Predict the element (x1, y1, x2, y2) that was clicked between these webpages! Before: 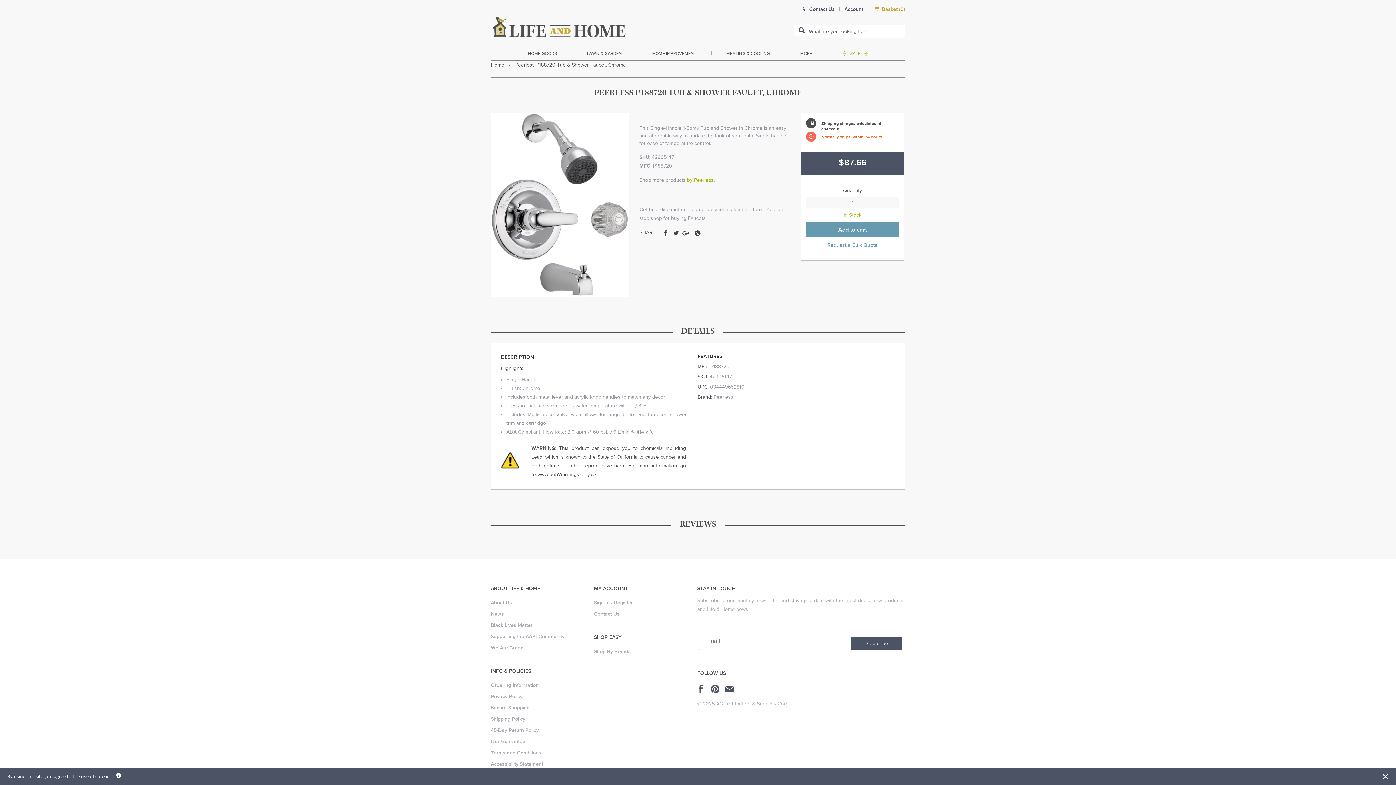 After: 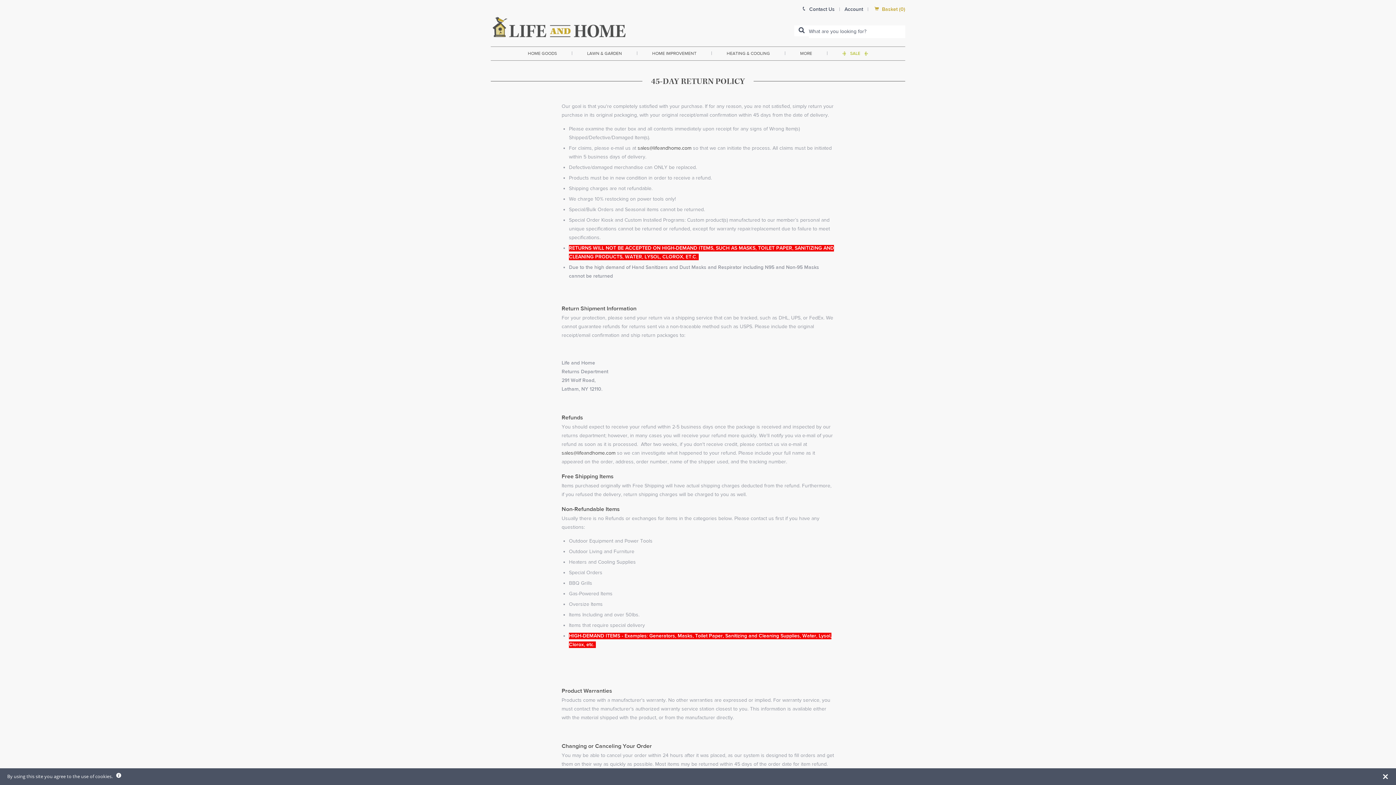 Action: label: 45-Day Return Policy bbox: (490, 727, 538, 734)